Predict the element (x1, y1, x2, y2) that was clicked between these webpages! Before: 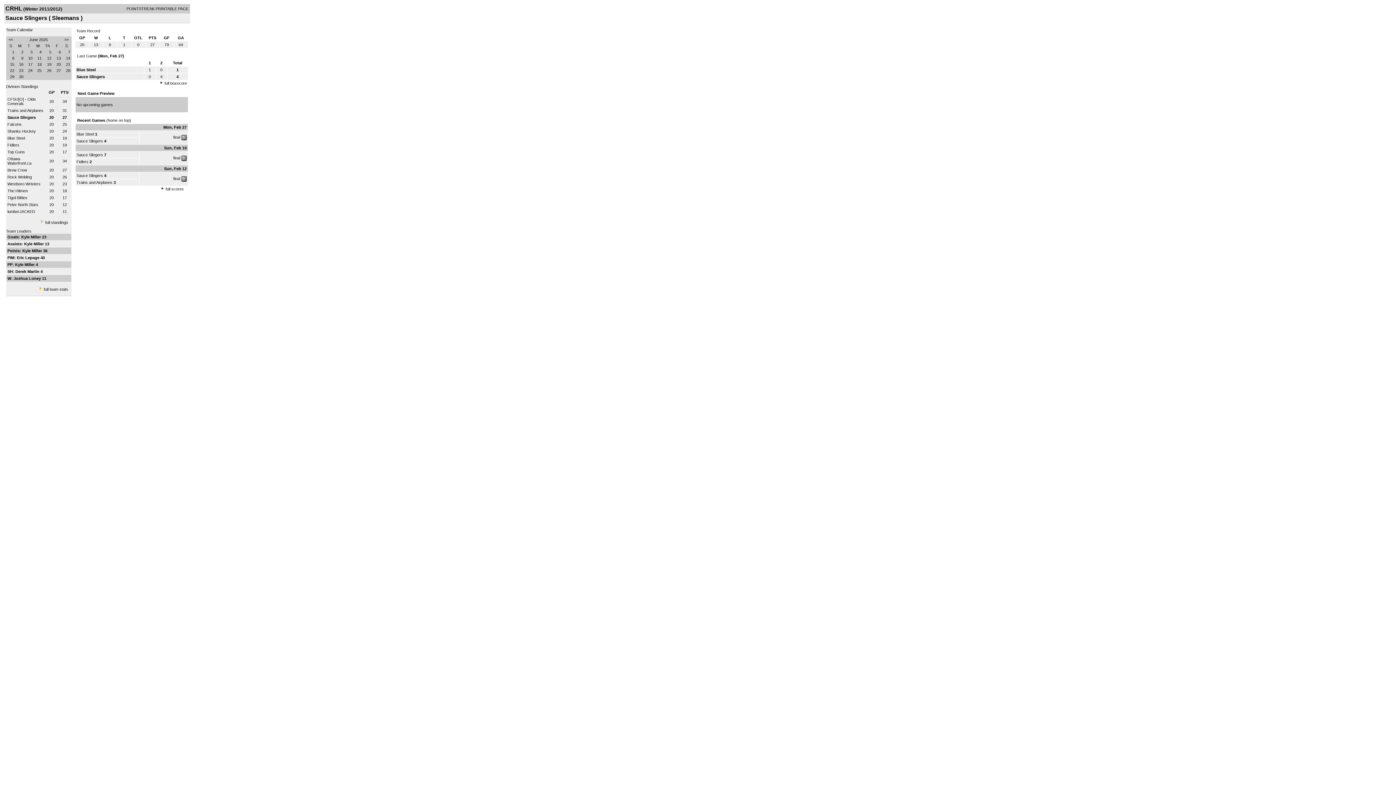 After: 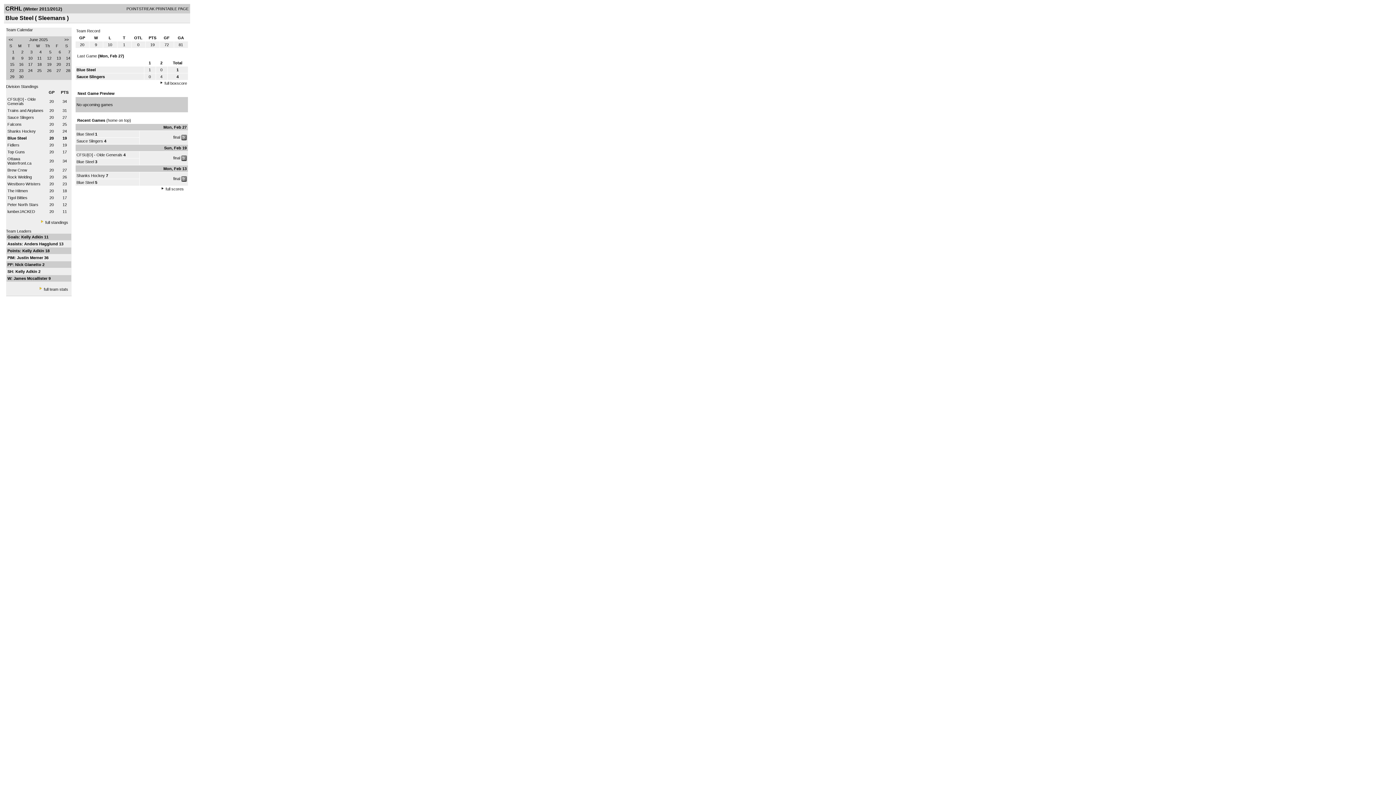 Action: bbox: (76, 132, 94, 136) label: Blue Steel